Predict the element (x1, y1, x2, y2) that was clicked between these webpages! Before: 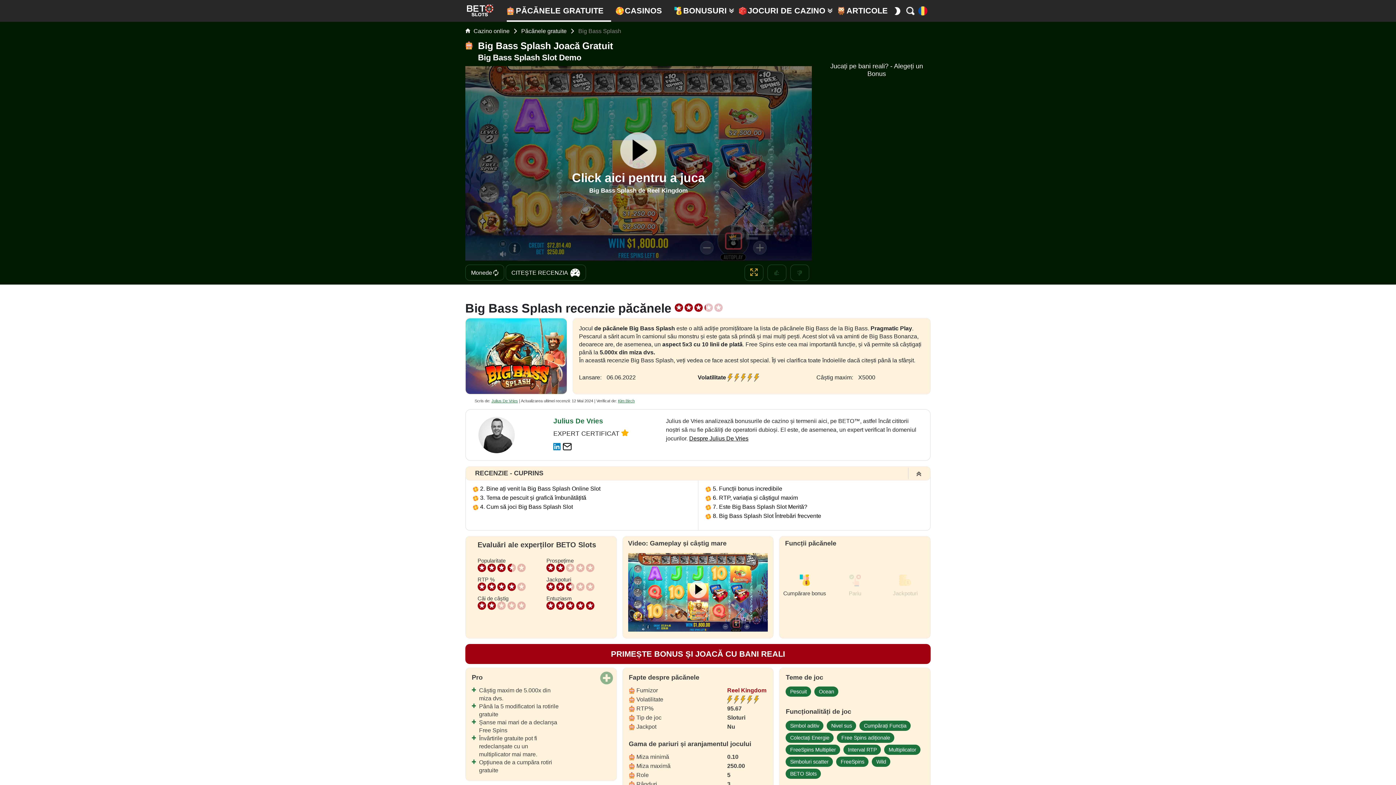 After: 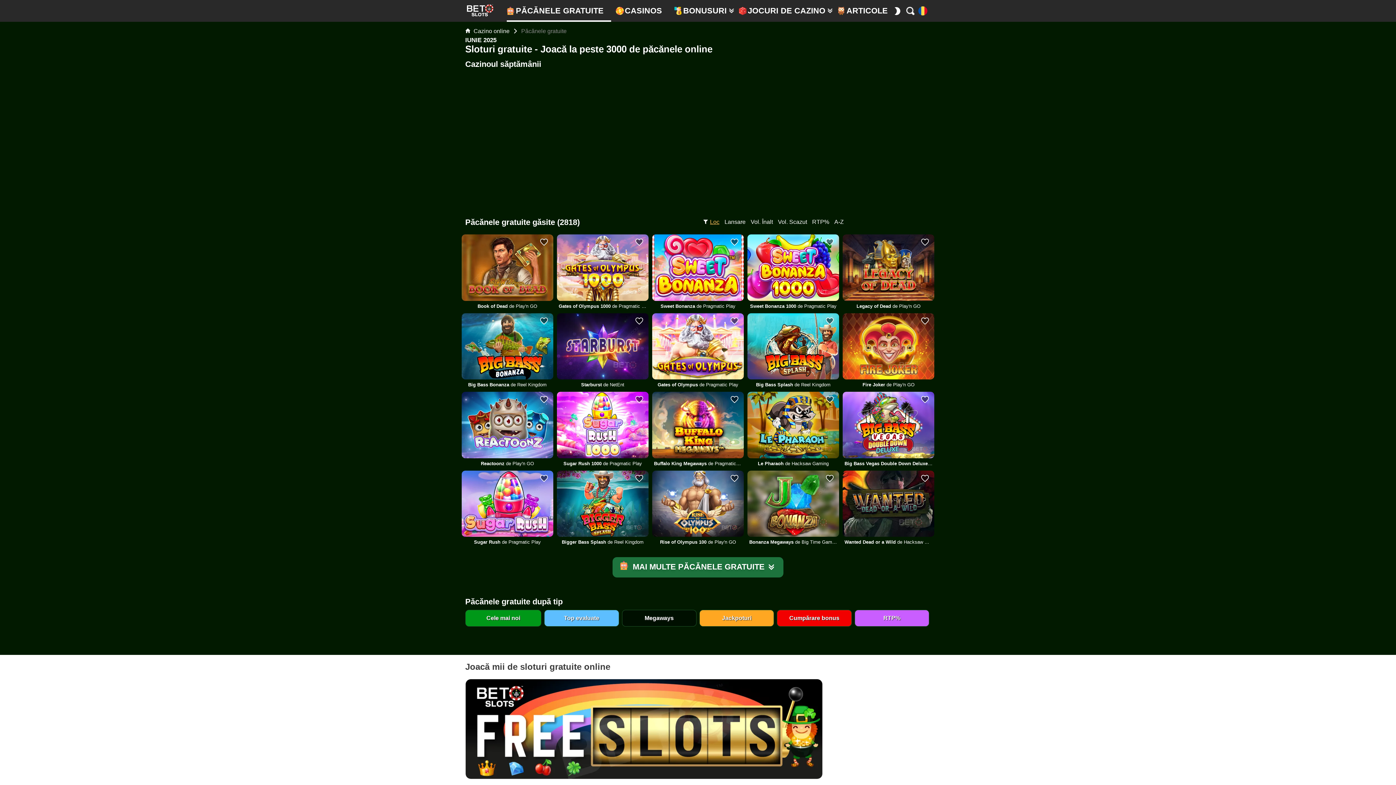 Action: label: PĂCĂNELE GRATUITE bbox: (506, 0, 611, 21)